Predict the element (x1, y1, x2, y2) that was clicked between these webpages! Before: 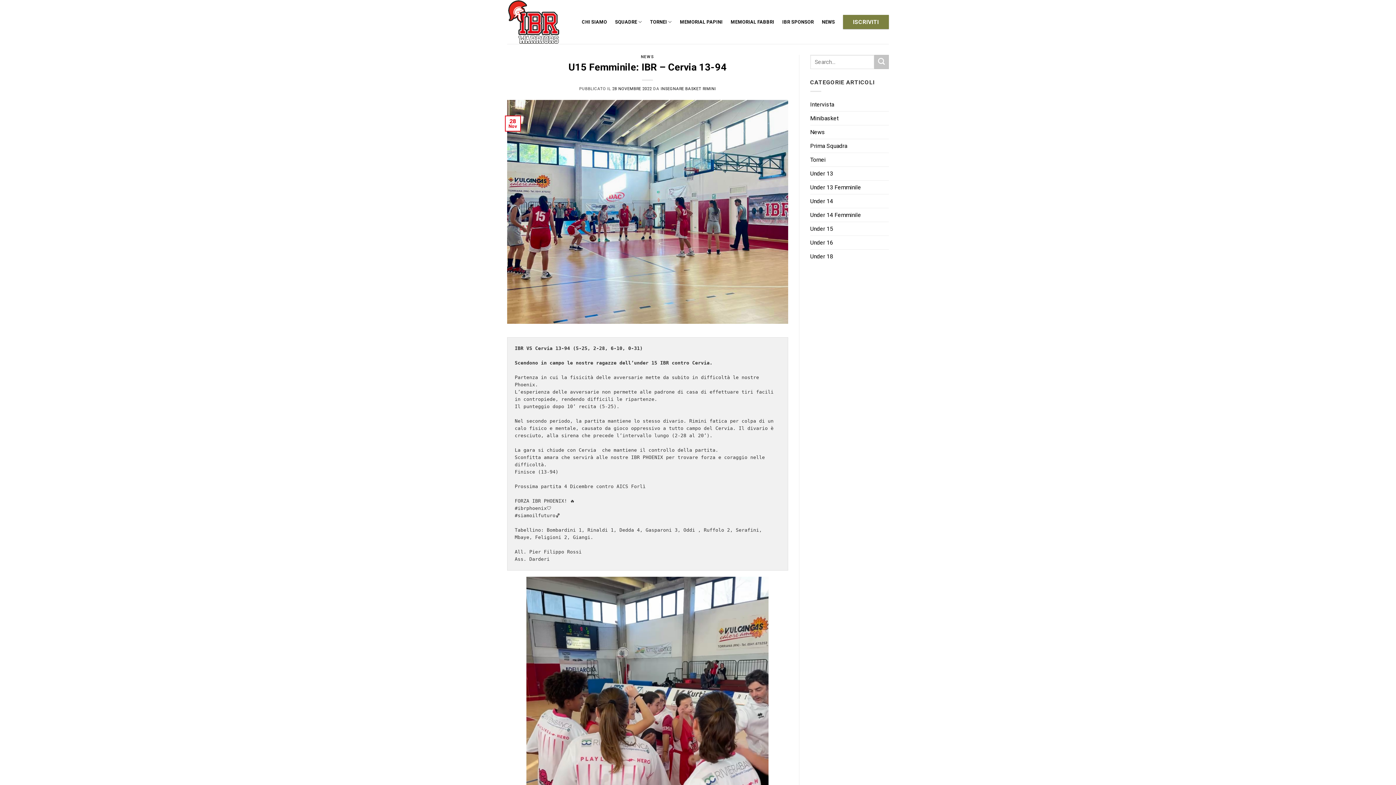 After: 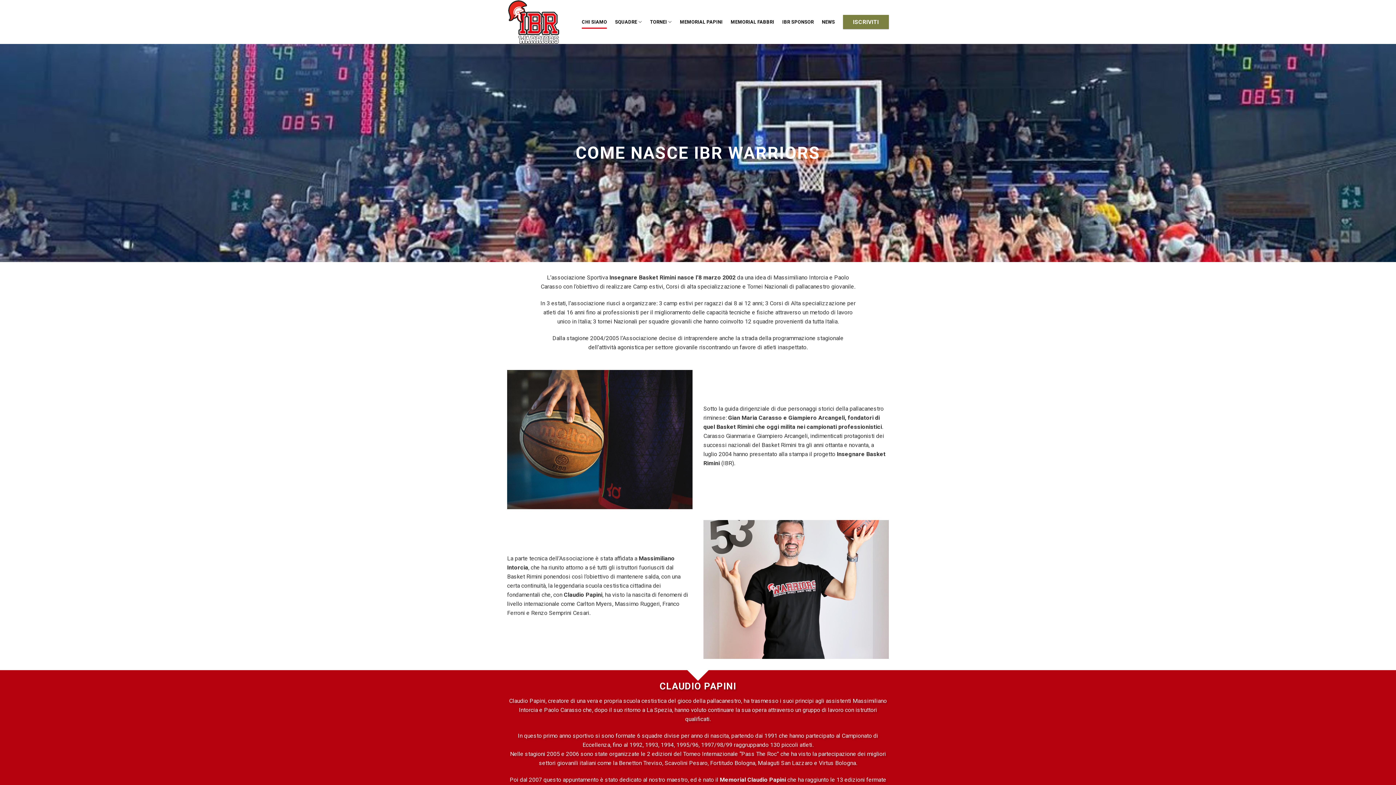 Action: label: CHI SIAMO bbox: (582, 15, 607, 28)